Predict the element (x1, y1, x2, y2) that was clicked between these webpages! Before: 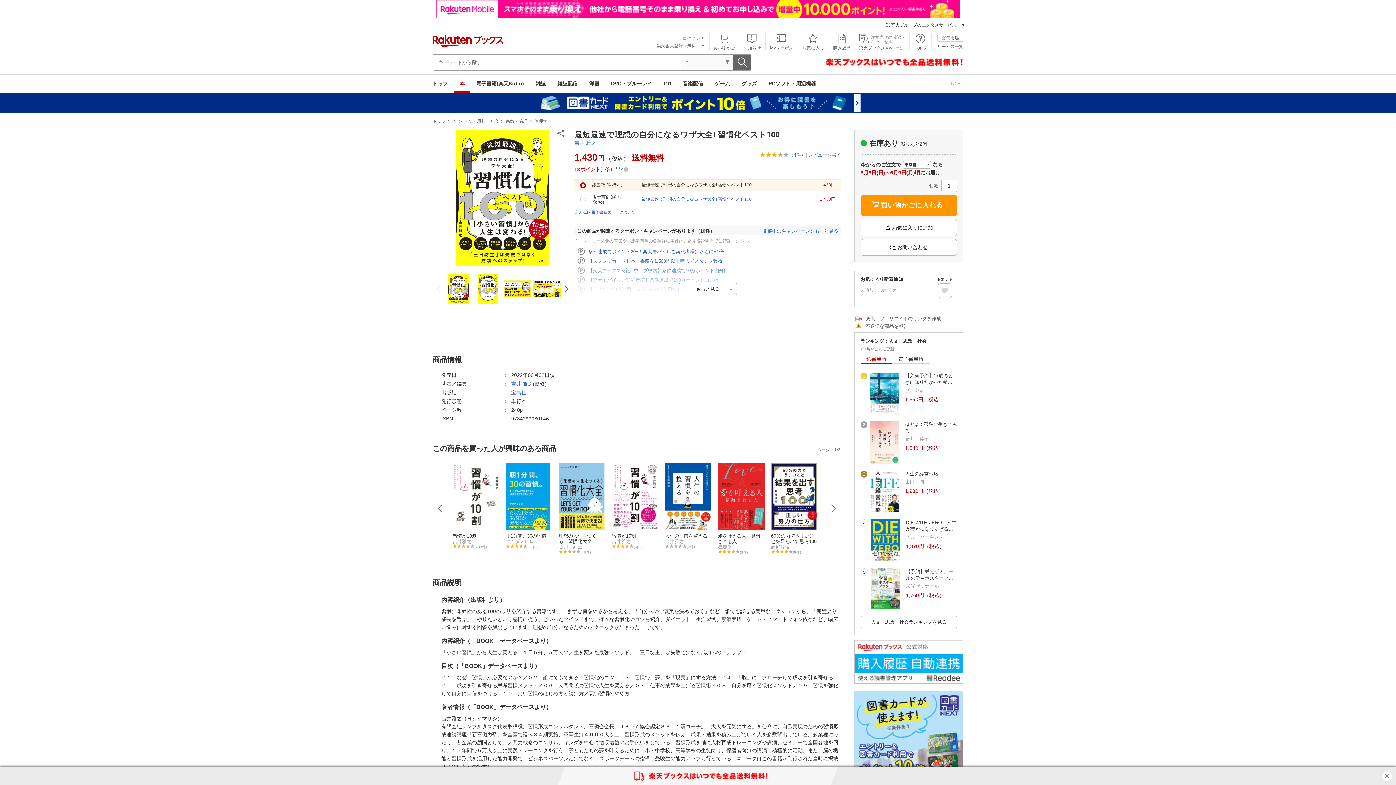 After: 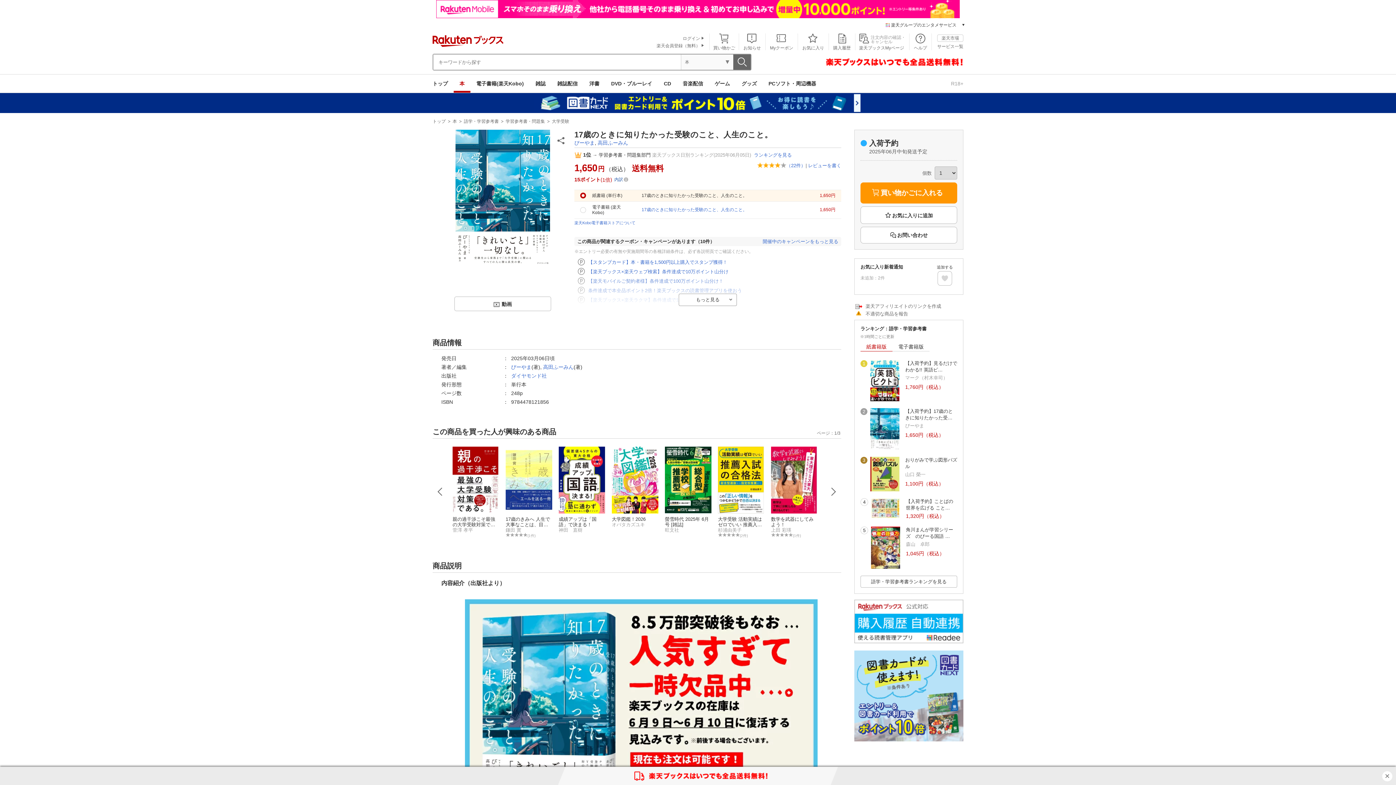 Action: bbox: (905, 372, 957, 385) label: 【入荷予約】17歳のときに知りたかった受…